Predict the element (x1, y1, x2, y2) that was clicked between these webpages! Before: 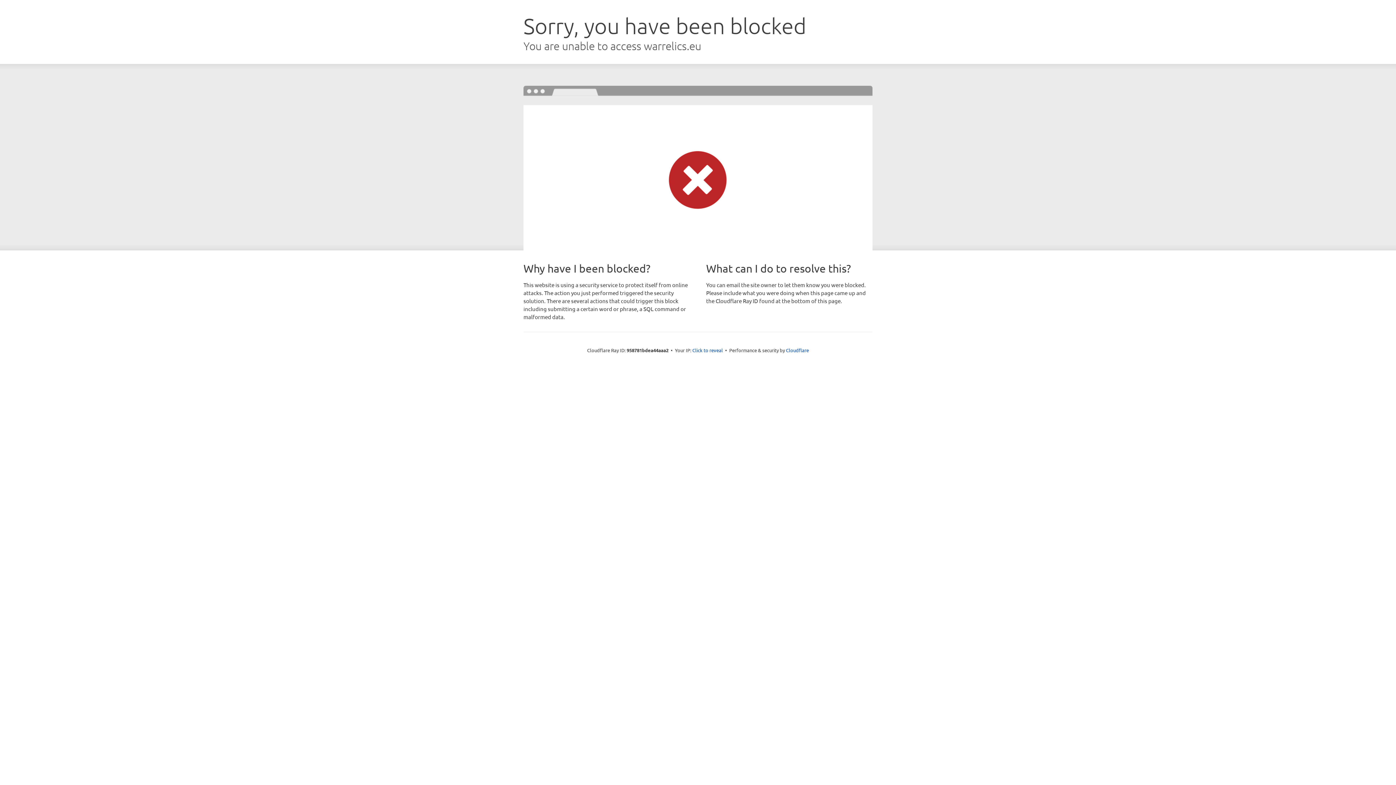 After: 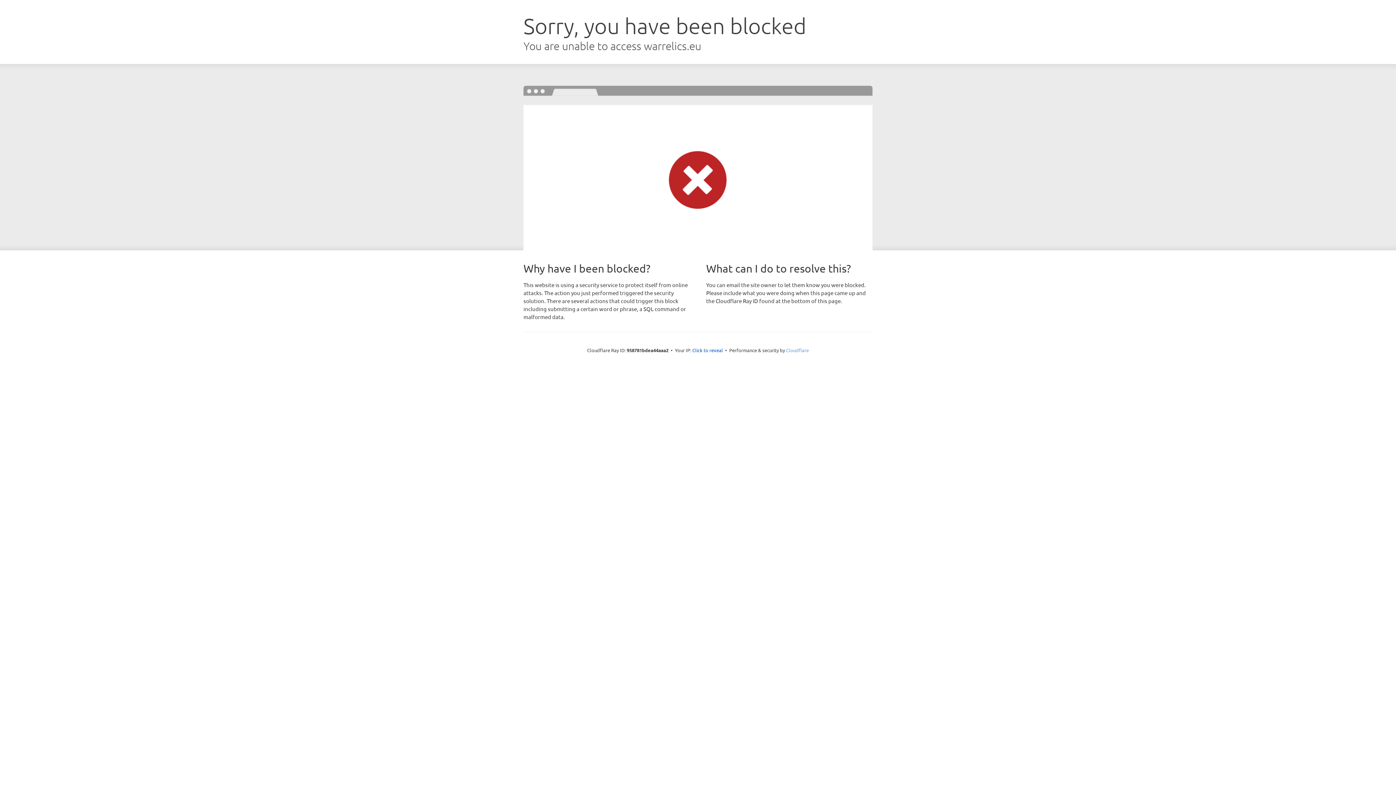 Action: bbox: (786, 347, 809, 353) label: Cloudflare